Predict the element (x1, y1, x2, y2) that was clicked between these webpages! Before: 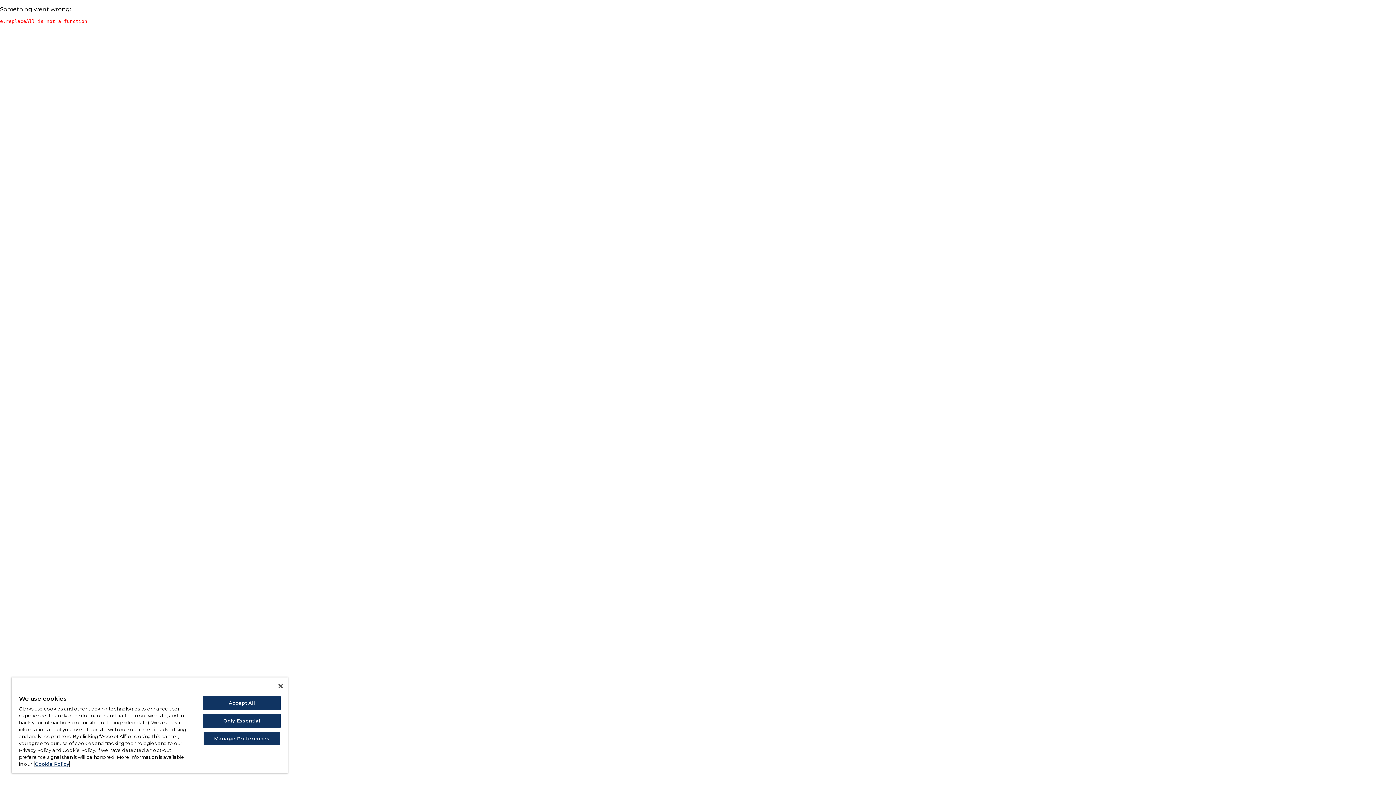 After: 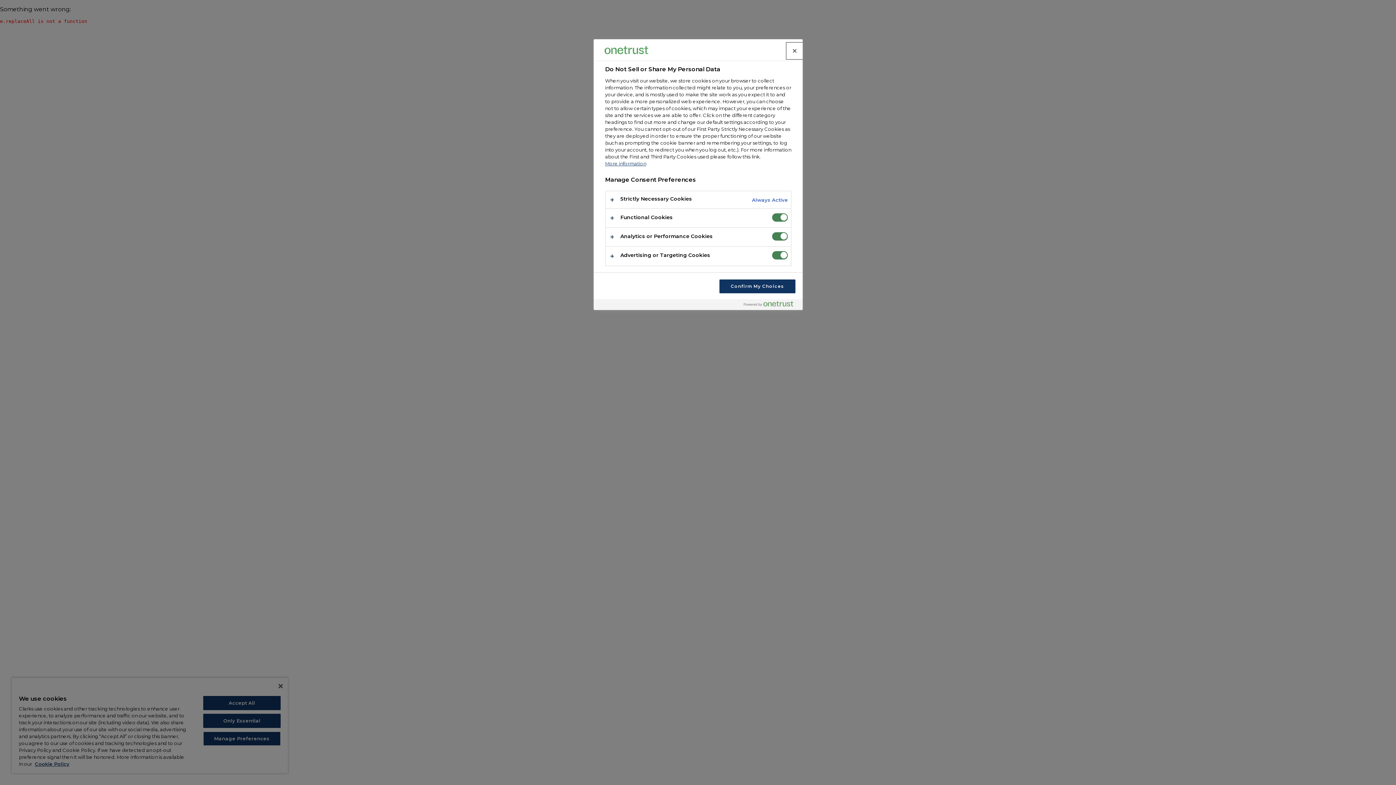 Action: label: Manage Preferences bbox: (203, 732, 280, 746)